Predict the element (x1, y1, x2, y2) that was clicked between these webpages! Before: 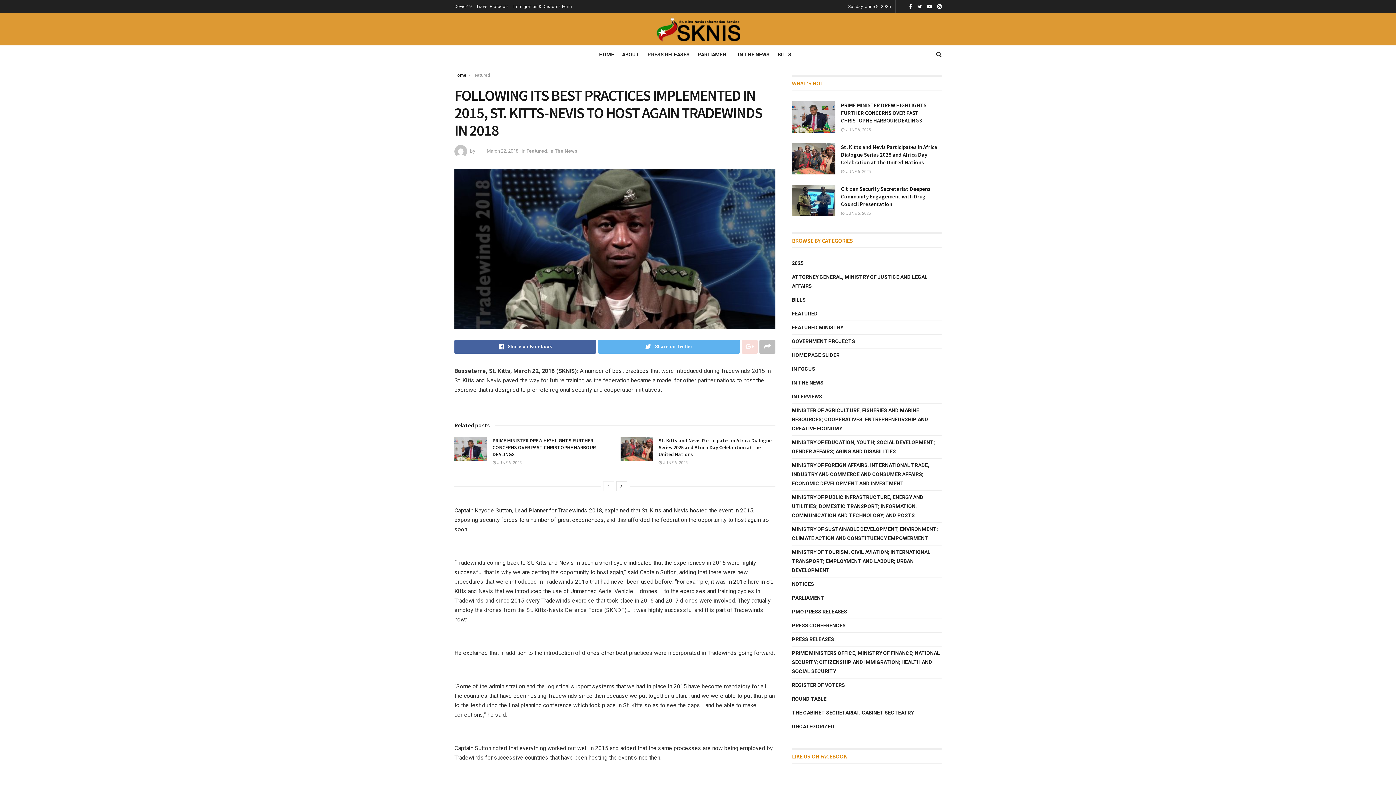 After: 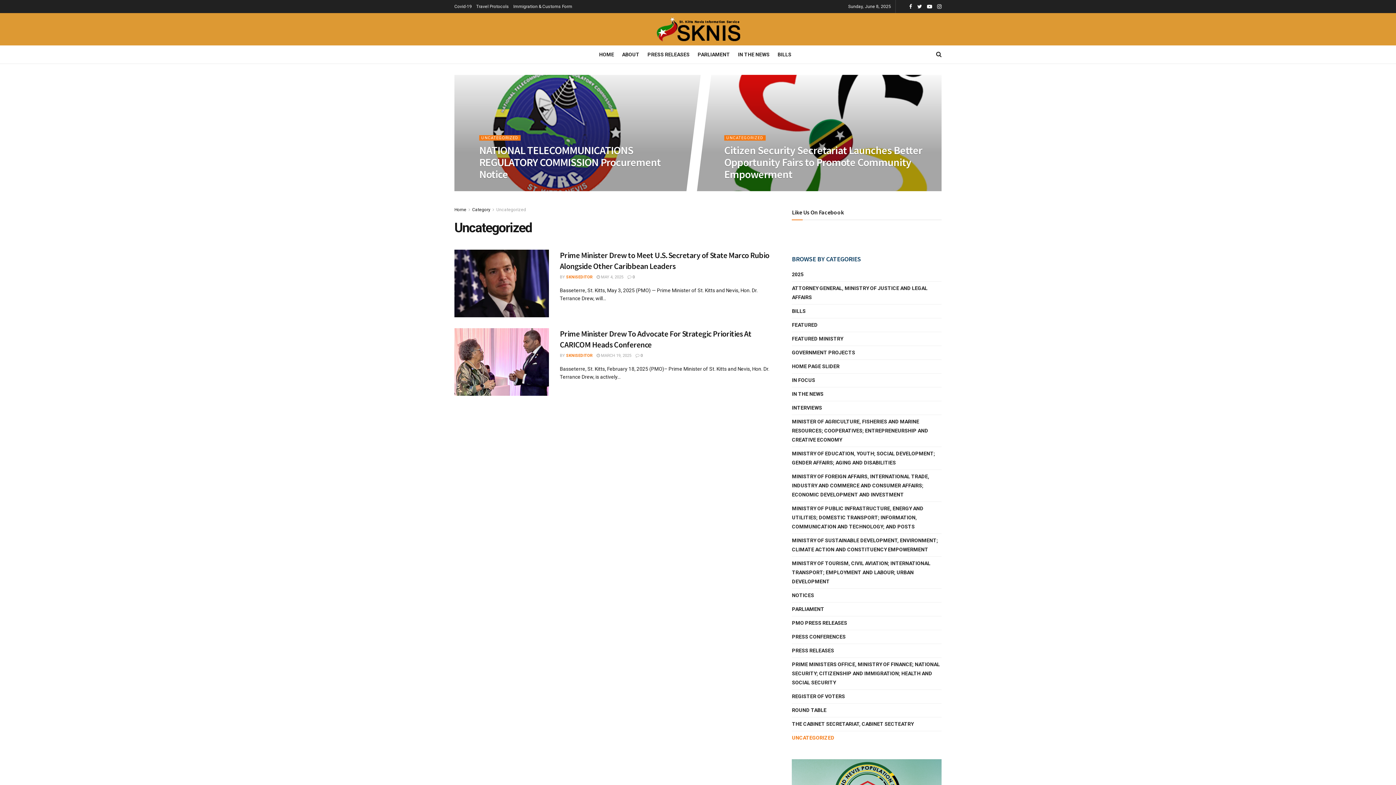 Action: bbox: (792, 722, 834, 731) label: UNCATEGORIZED